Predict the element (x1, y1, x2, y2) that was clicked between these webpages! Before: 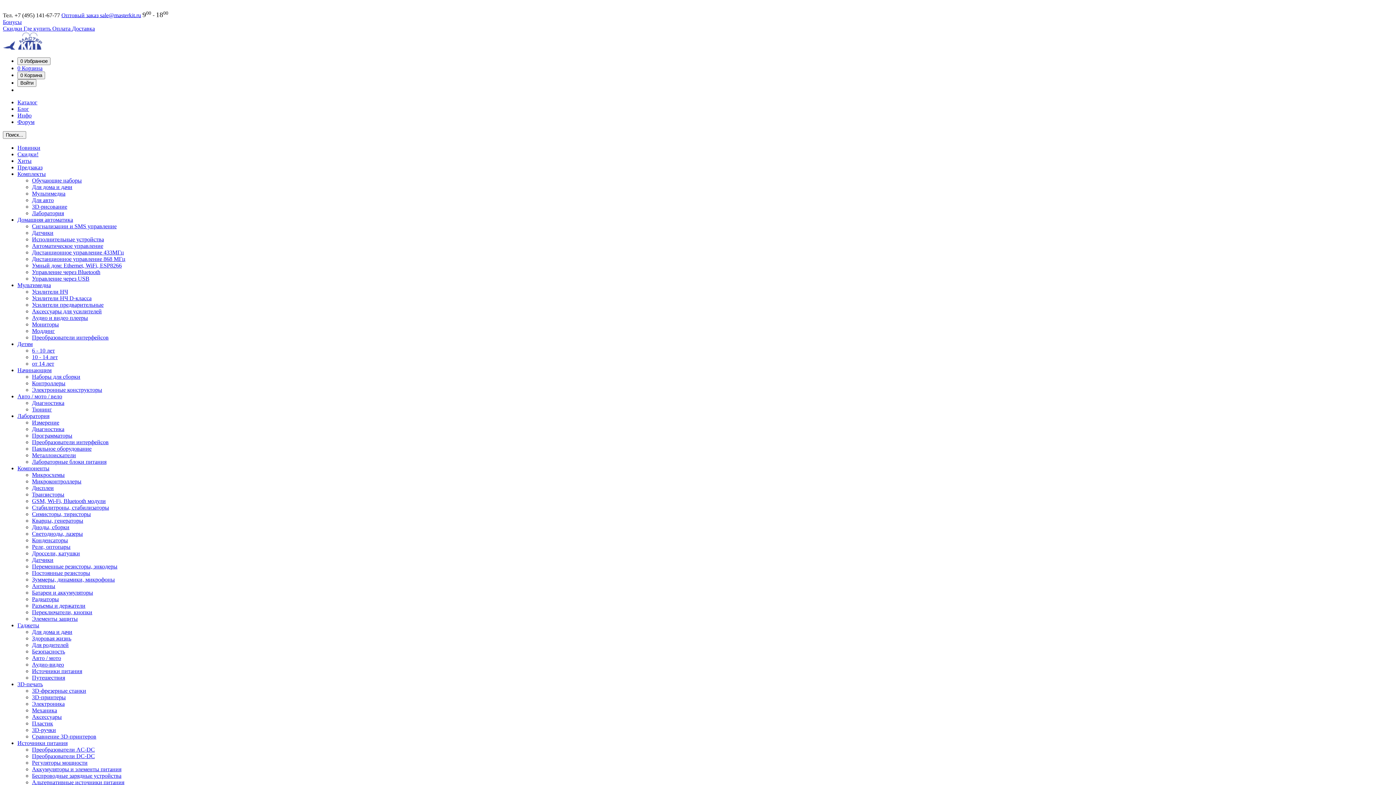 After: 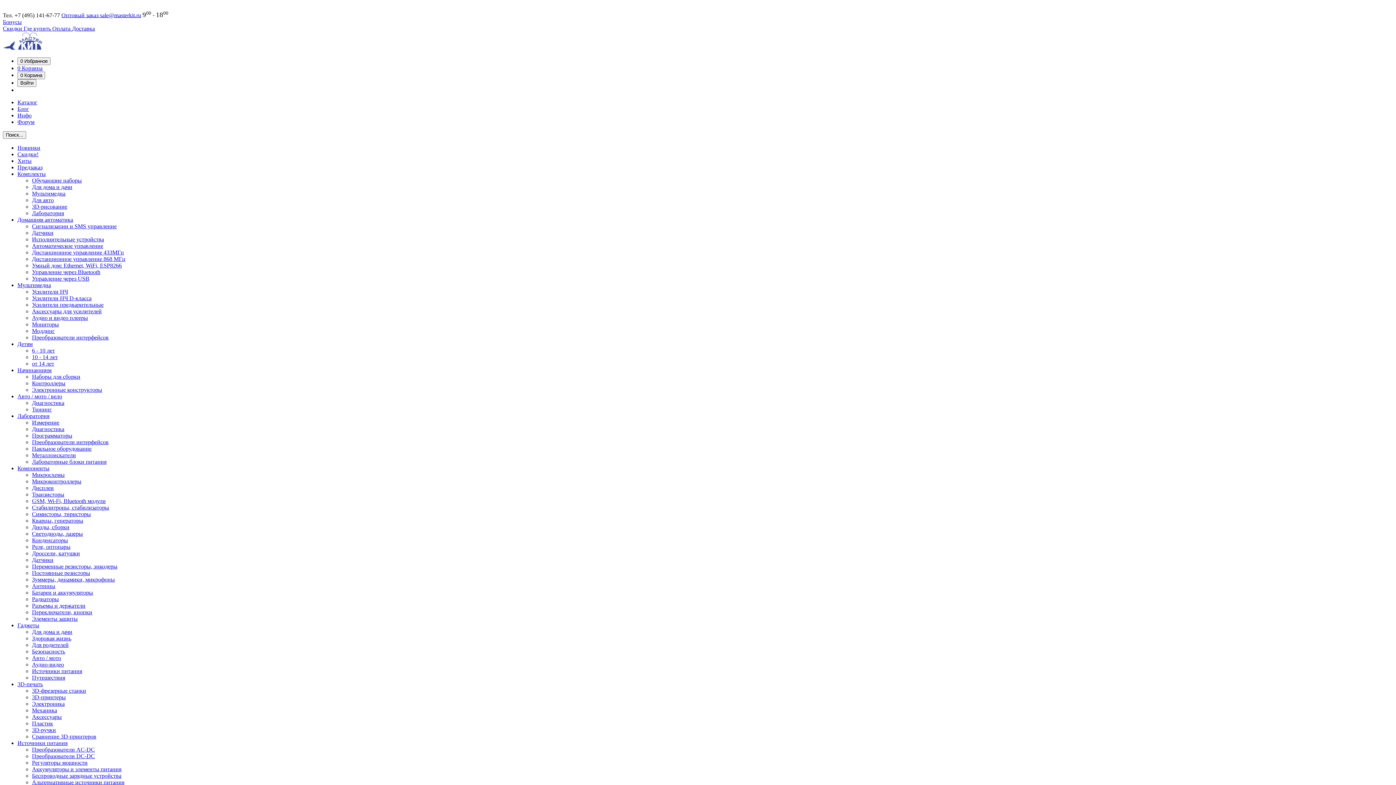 Action: bbox: (32, 400, 64, 406) label: Диагностика